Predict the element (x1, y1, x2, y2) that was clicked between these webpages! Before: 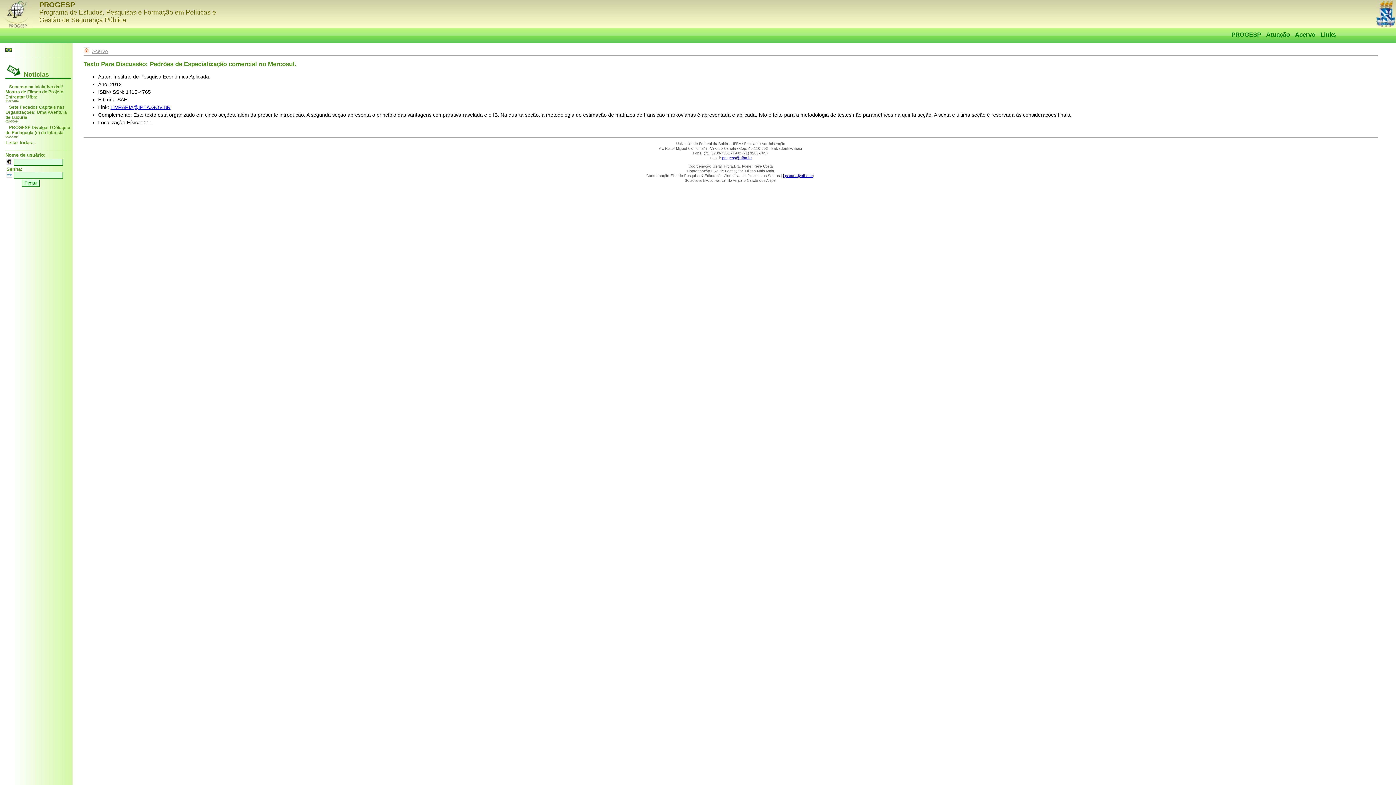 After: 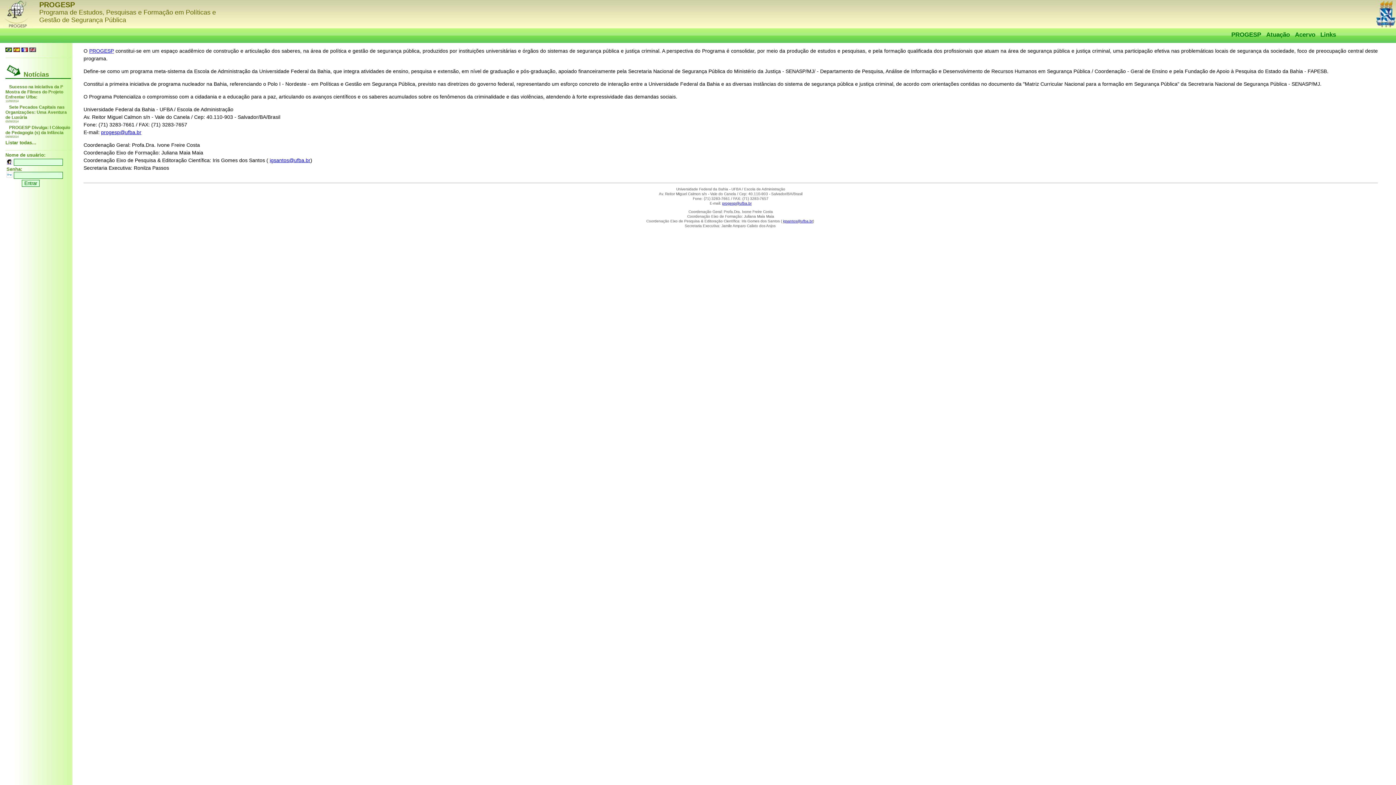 Action: label: PROGESP bbox: (1231, 30, 1261, 39)